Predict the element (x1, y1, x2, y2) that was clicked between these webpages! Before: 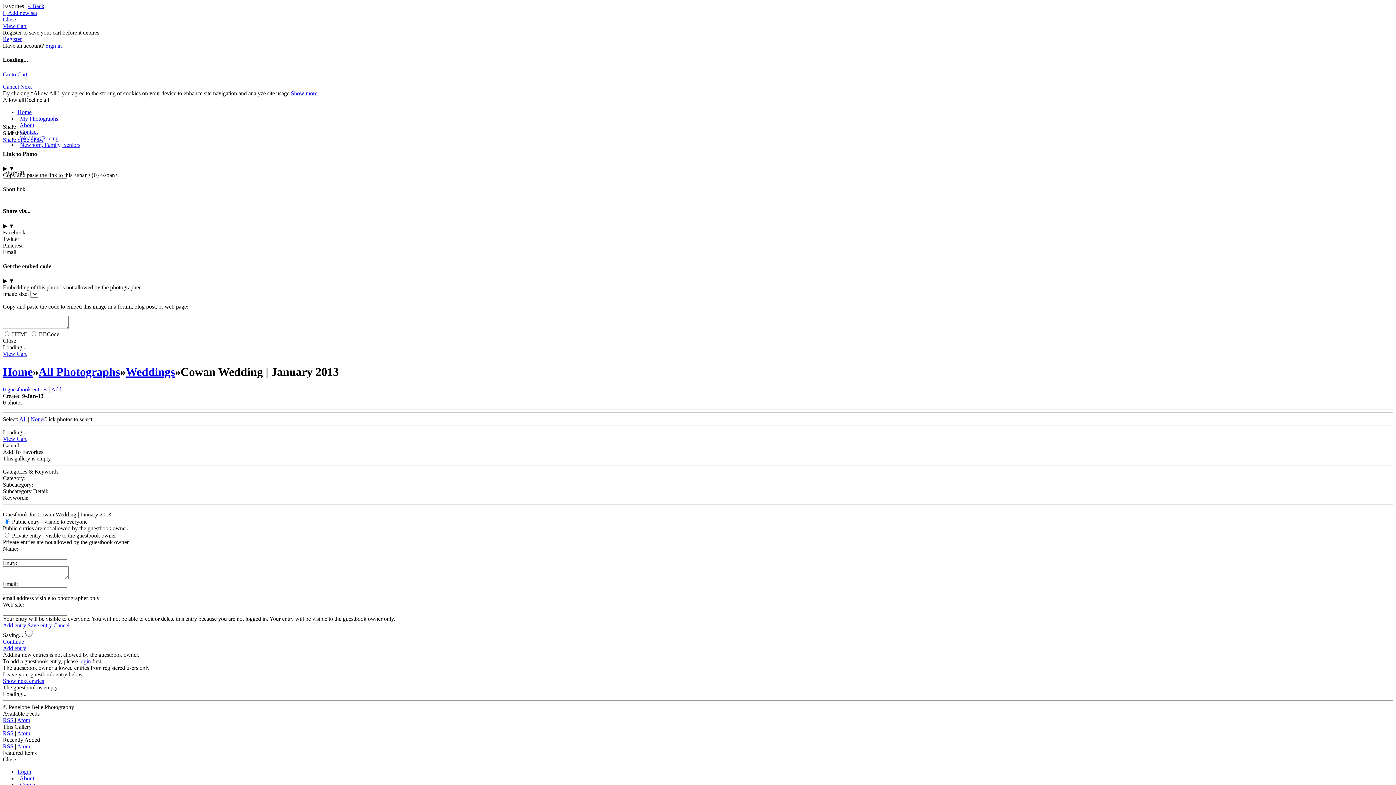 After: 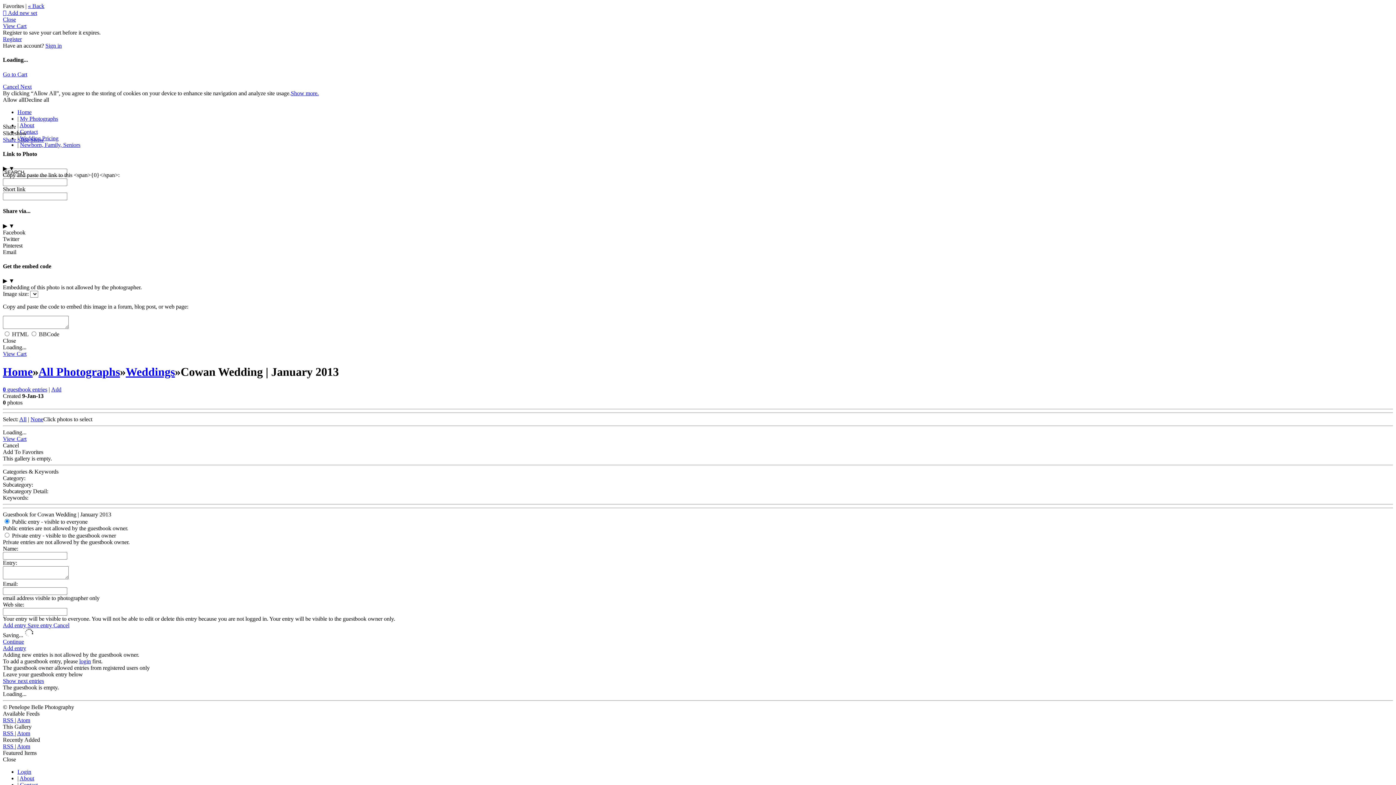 Action: bbox: (2, 645, 26, 651) label: Add entry